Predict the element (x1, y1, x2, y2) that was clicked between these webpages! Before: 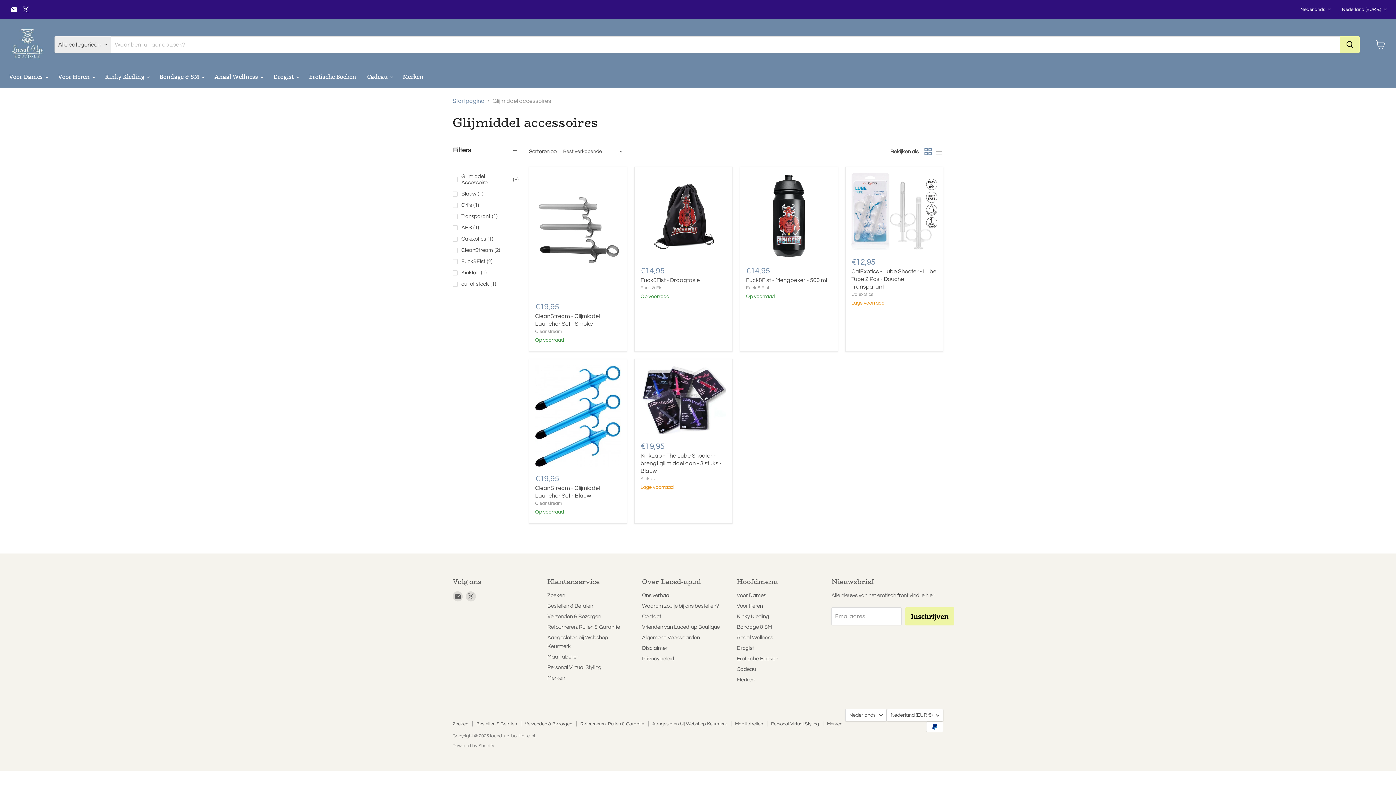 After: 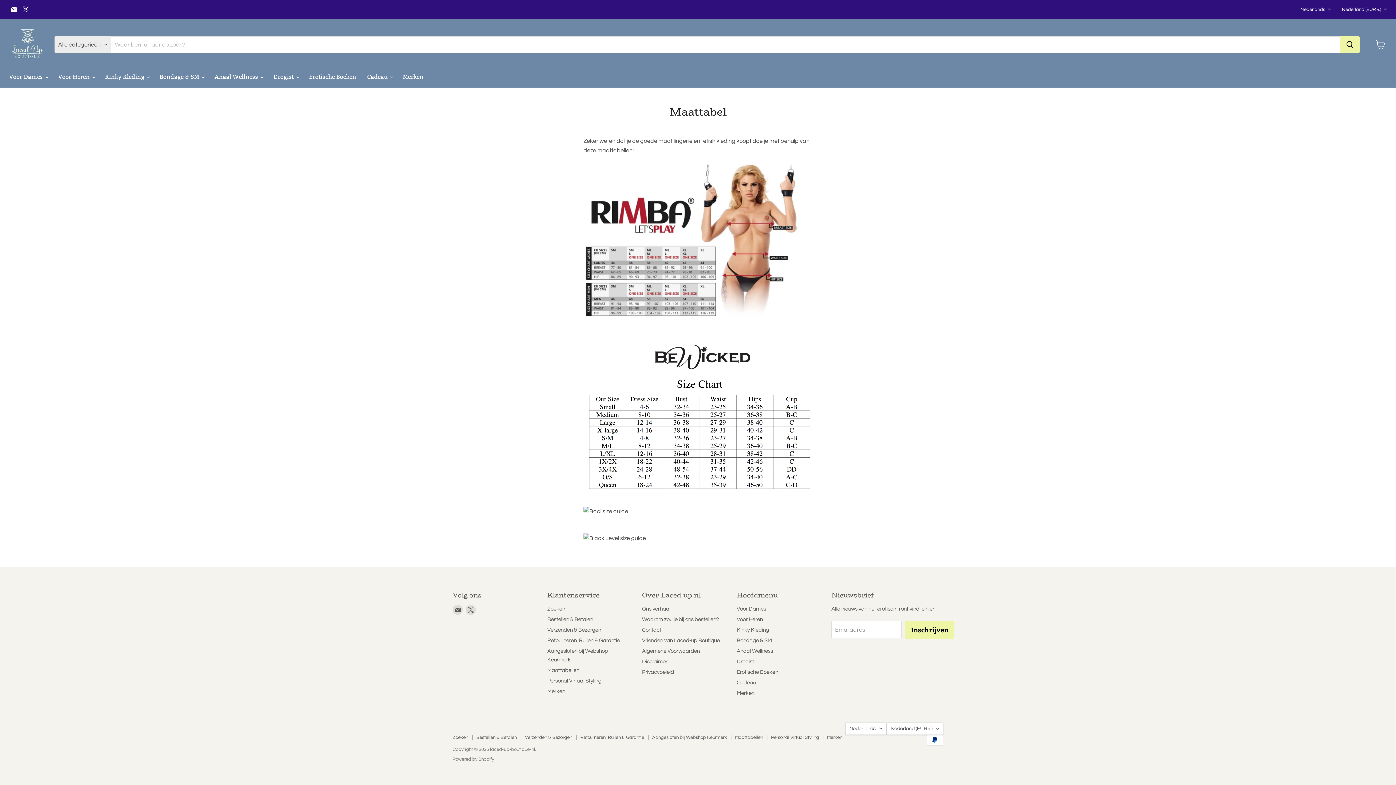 Action: bbox: (735, 721, 763, 727) label: Maattabellen